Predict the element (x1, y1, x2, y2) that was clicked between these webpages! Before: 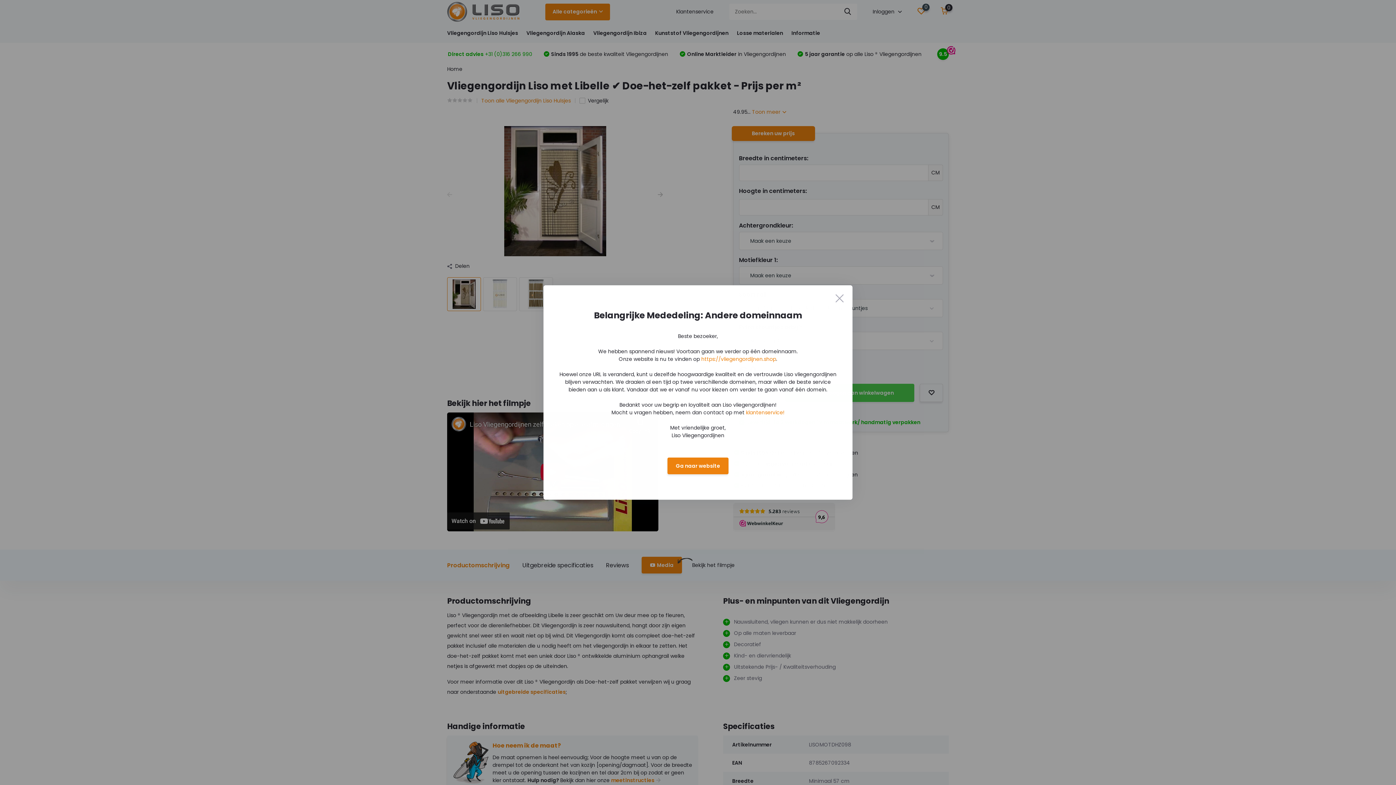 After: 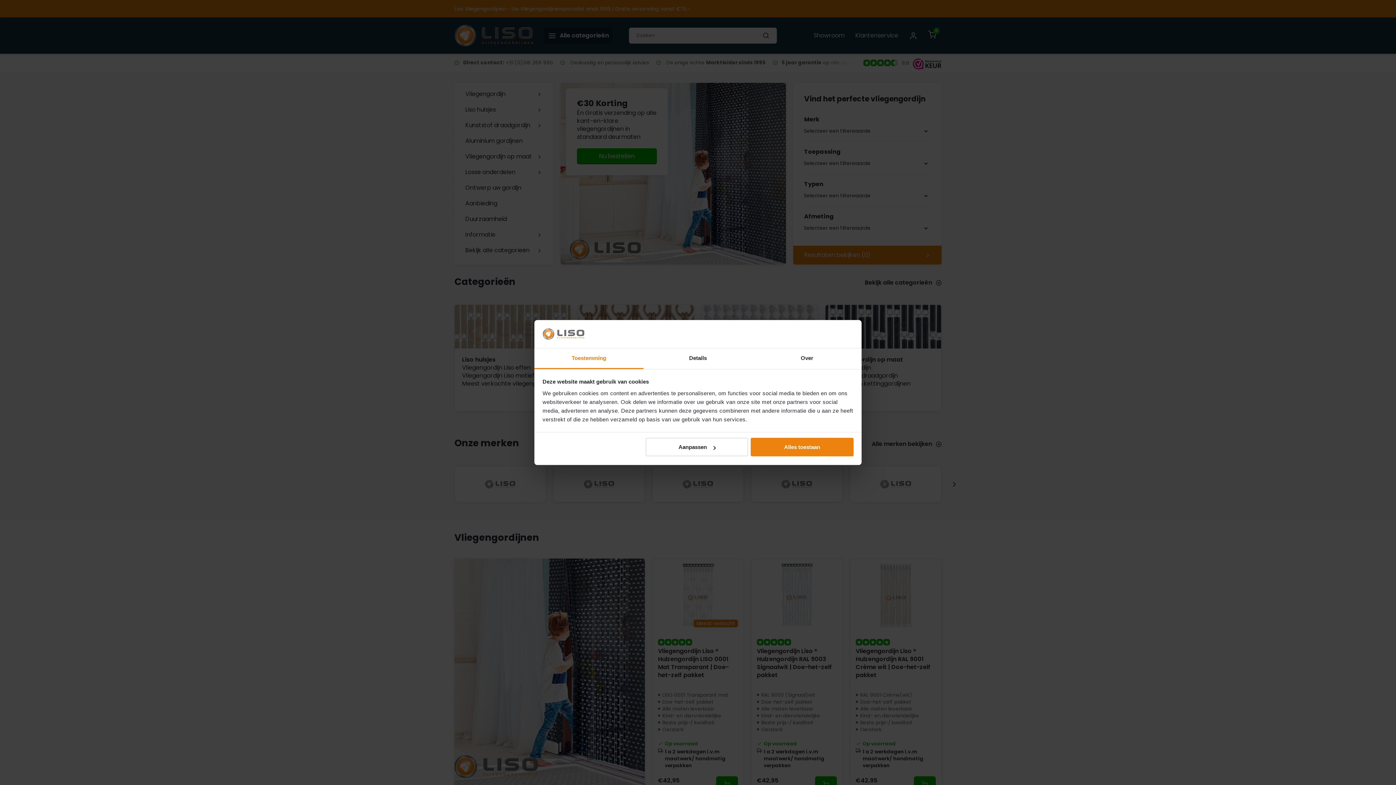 Action: label: https://vliegengordijnen.shop bbox: (701, 355, 776, 362)